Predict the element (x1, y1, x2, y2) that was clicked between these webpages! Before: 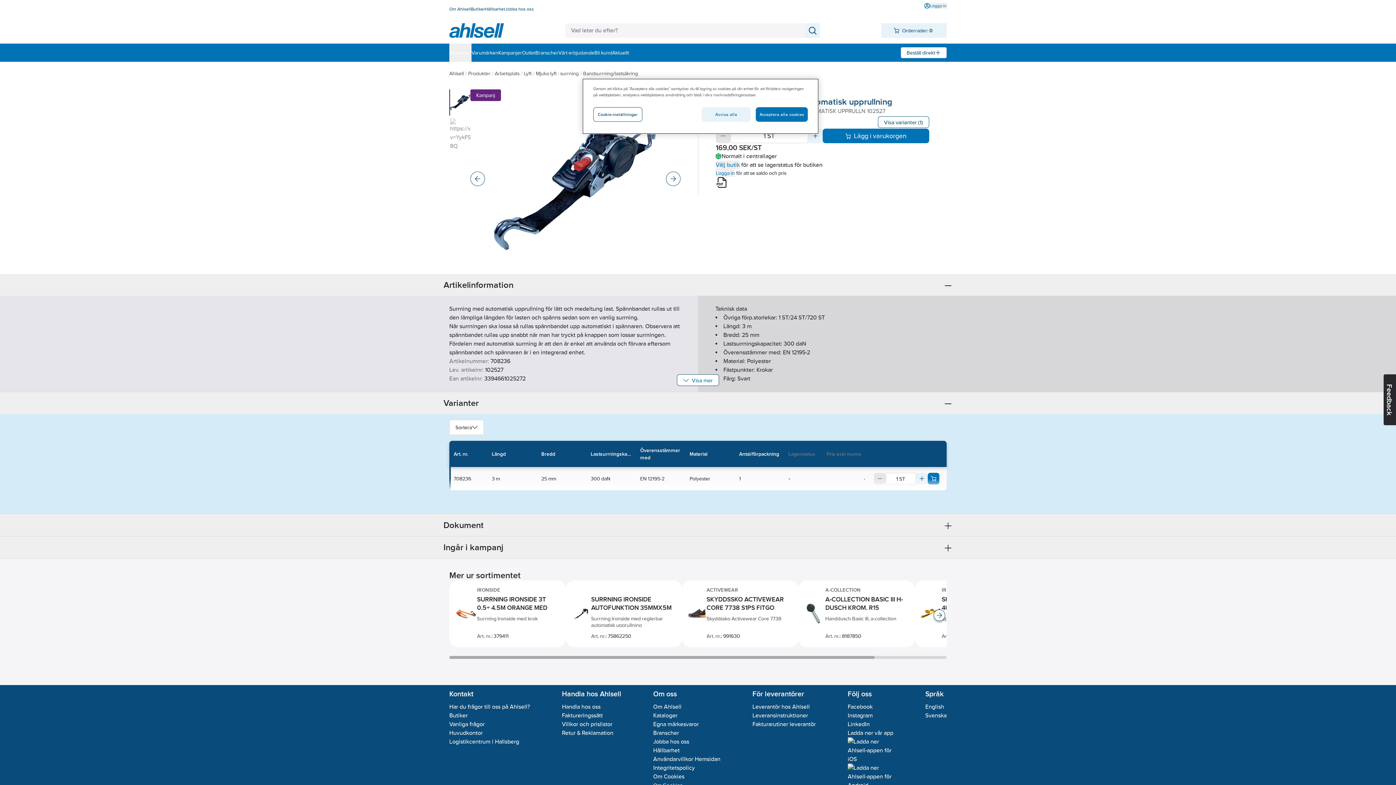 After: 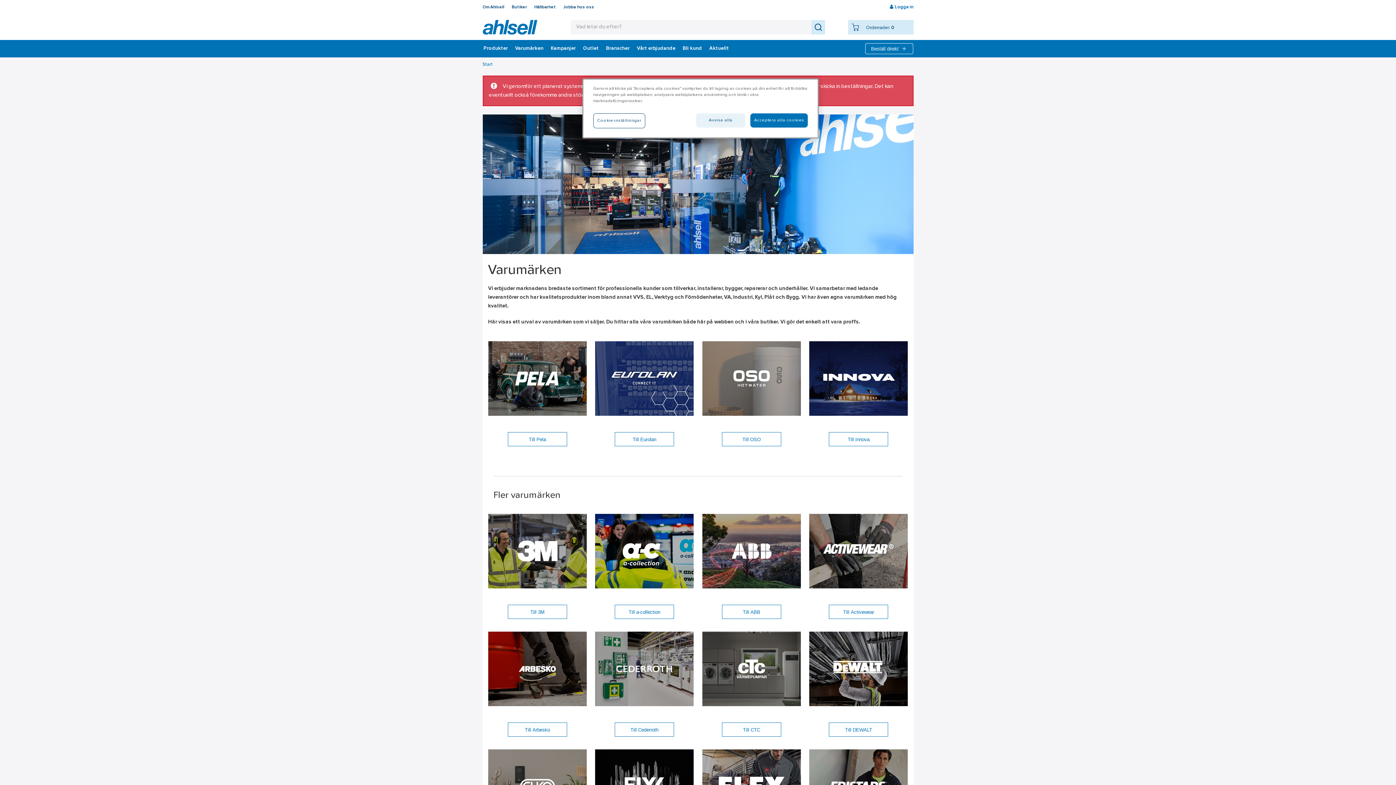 Action: label: Varumärken bbox: (471, 43, 498, 61)